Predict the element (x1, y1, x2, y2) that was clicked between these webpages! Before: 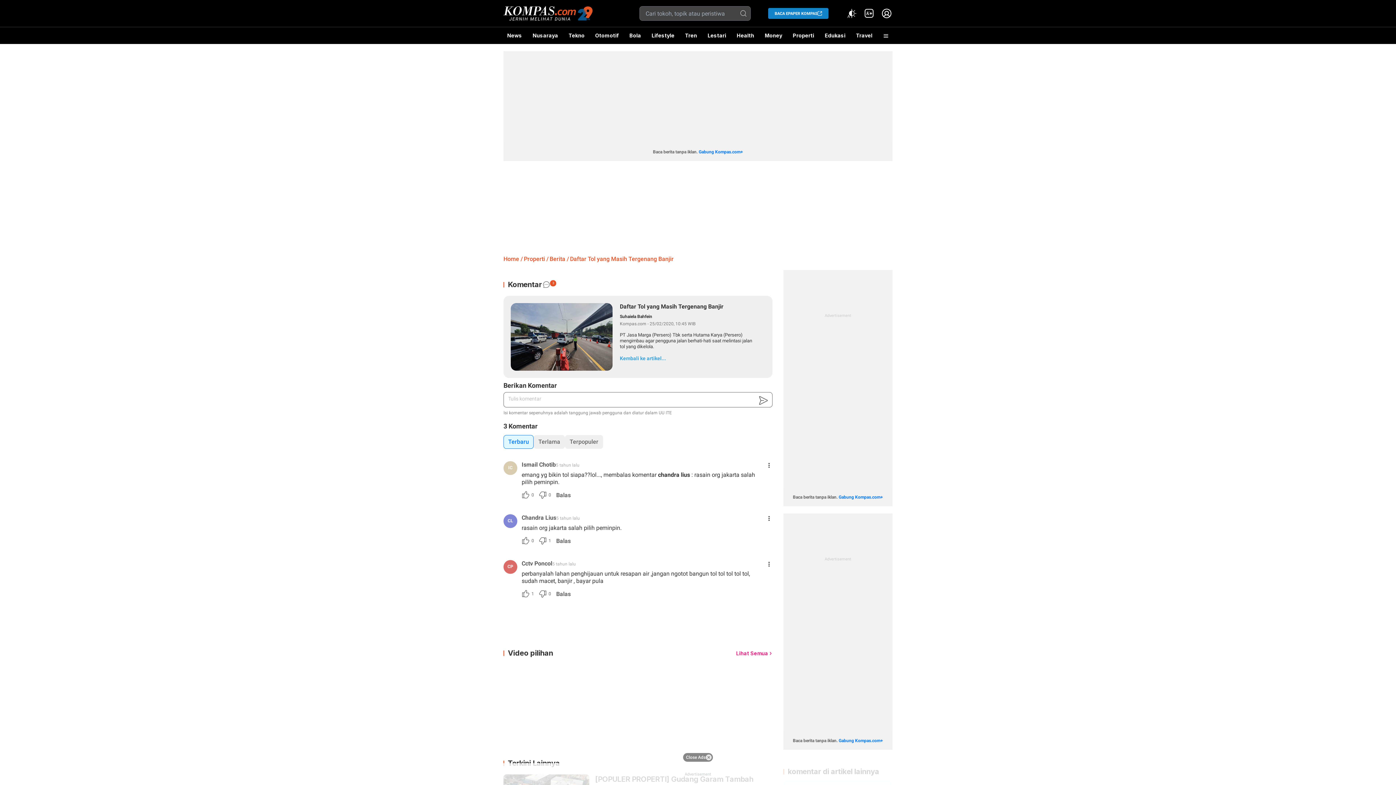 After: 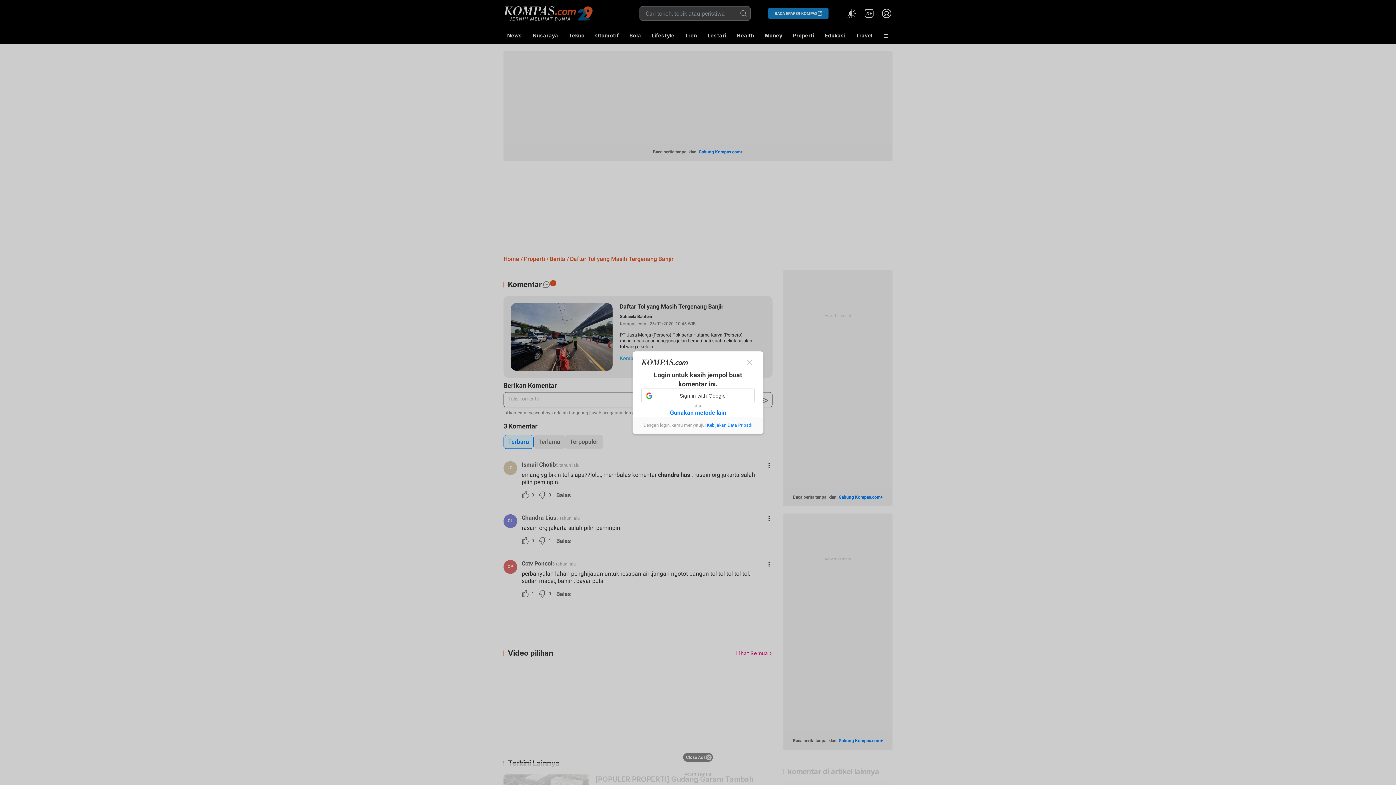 Action: bbox: (519, 536, 536, 545) label: 0